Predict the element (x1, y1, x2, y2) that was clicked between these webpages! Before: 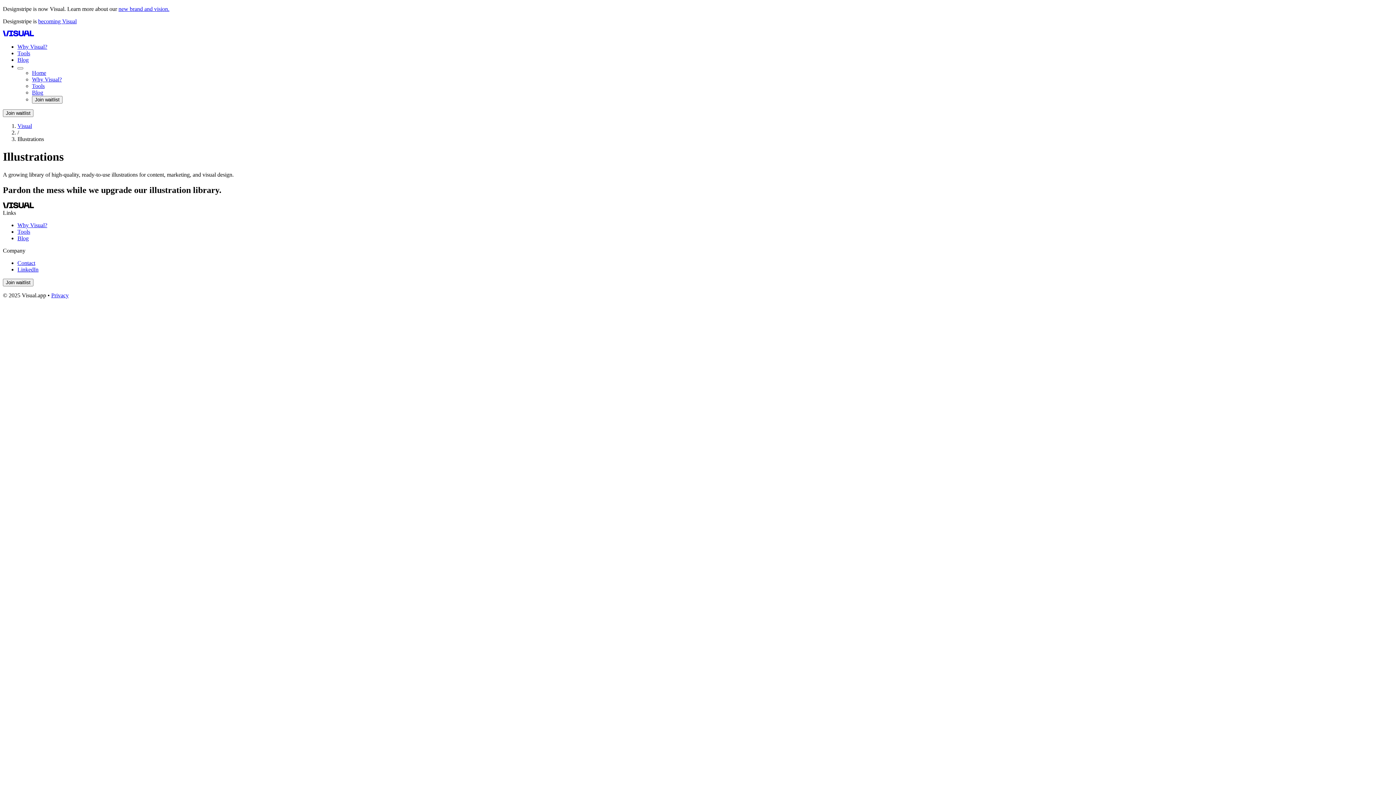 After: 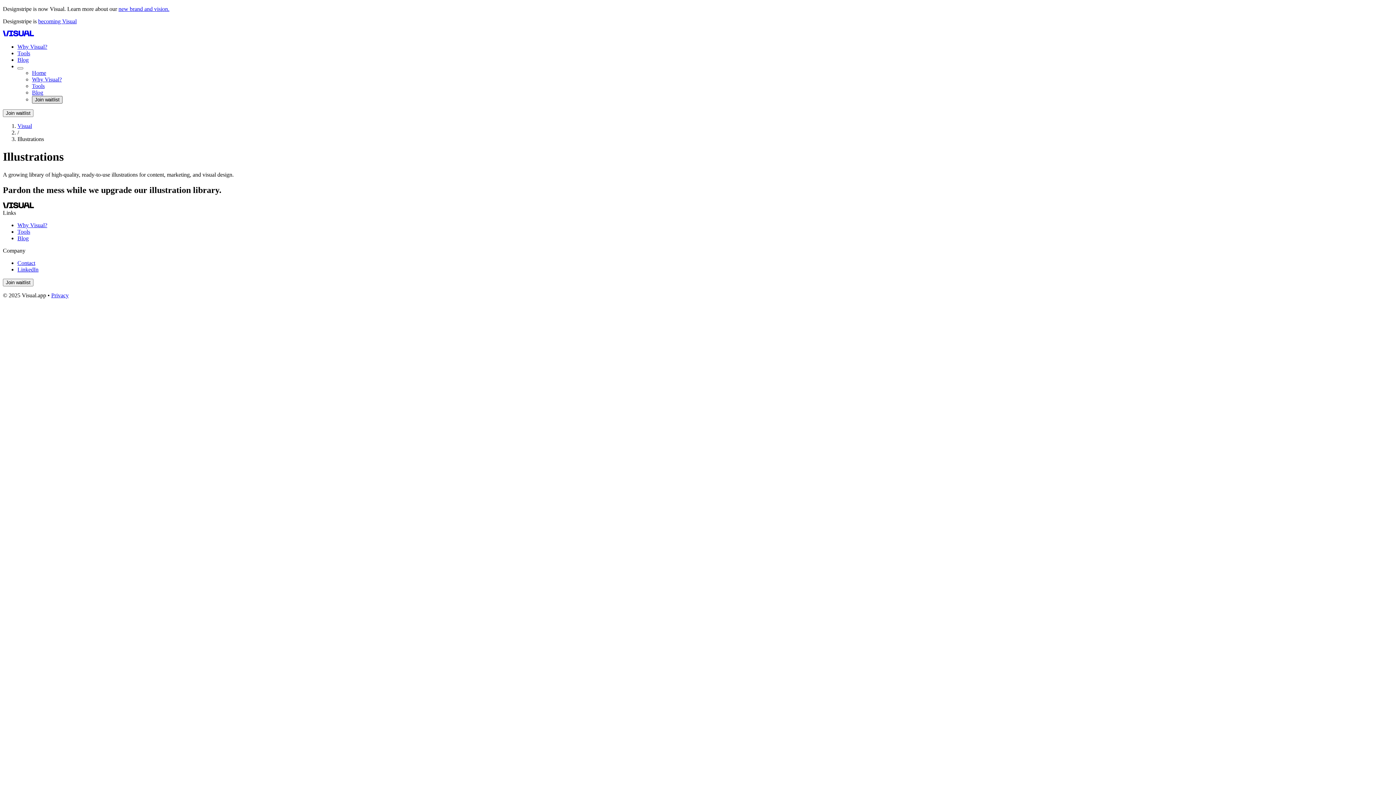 Action: bbox: (32, 96, 62, 103) label: Join waitlist